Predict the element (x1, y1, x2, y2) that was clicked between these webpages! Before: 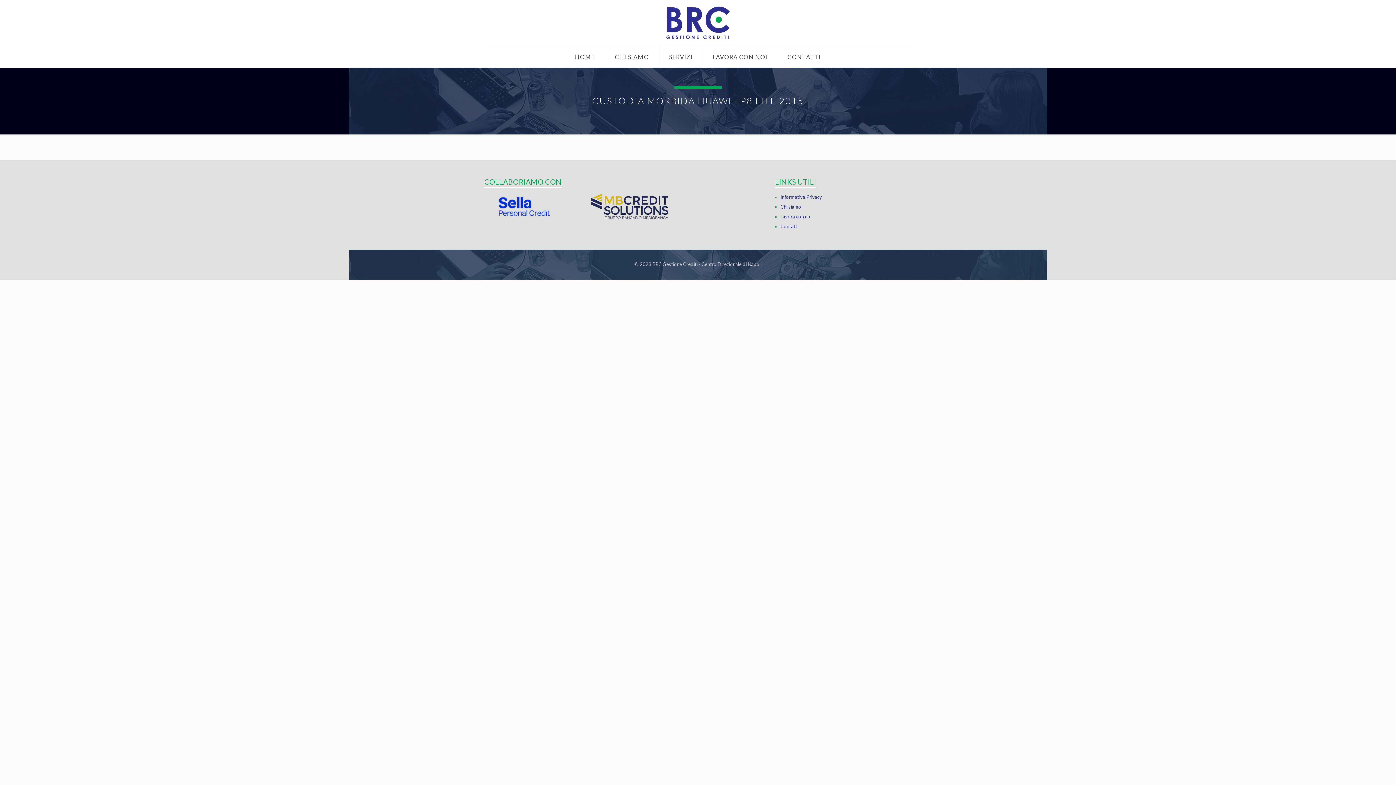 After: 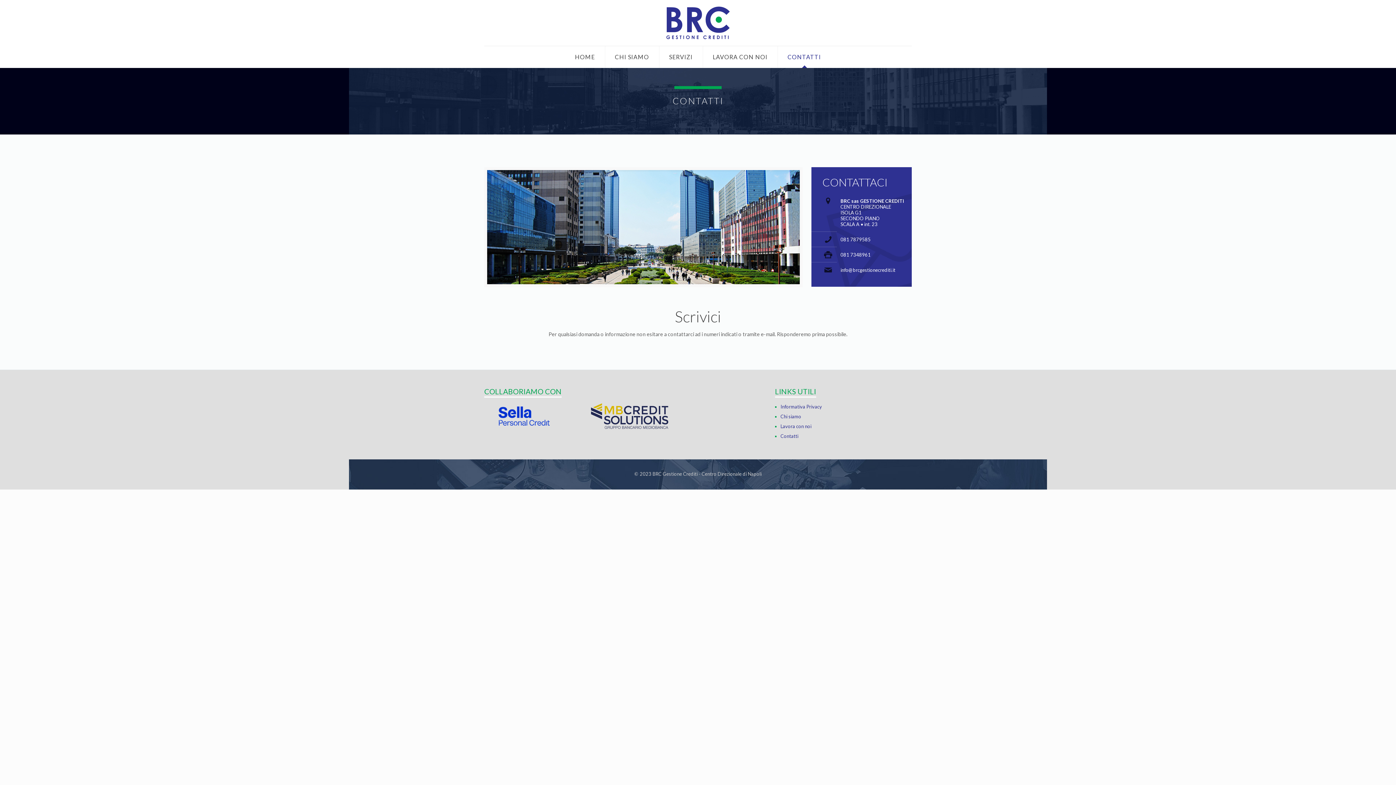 Action: label: Contatti bbox: (780, 223, 798, 229)